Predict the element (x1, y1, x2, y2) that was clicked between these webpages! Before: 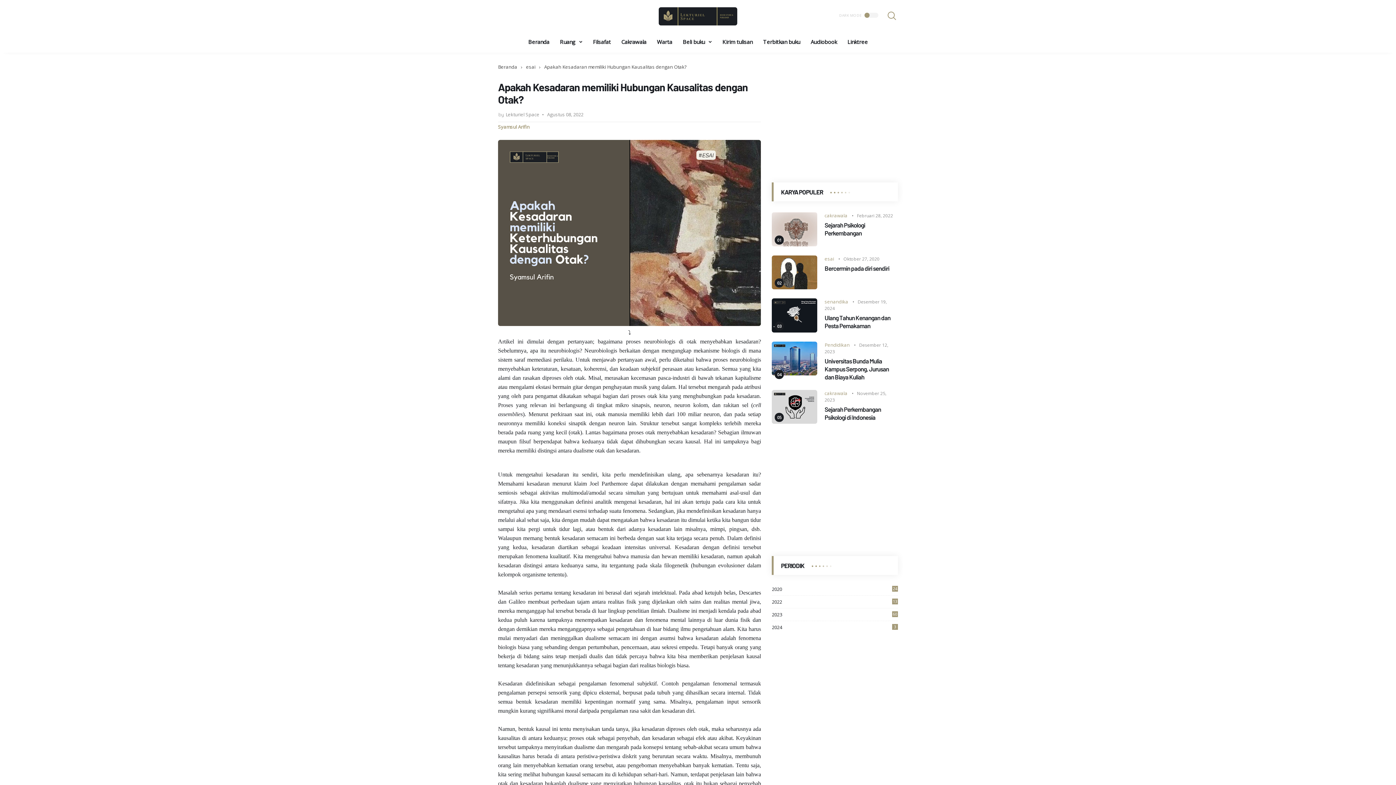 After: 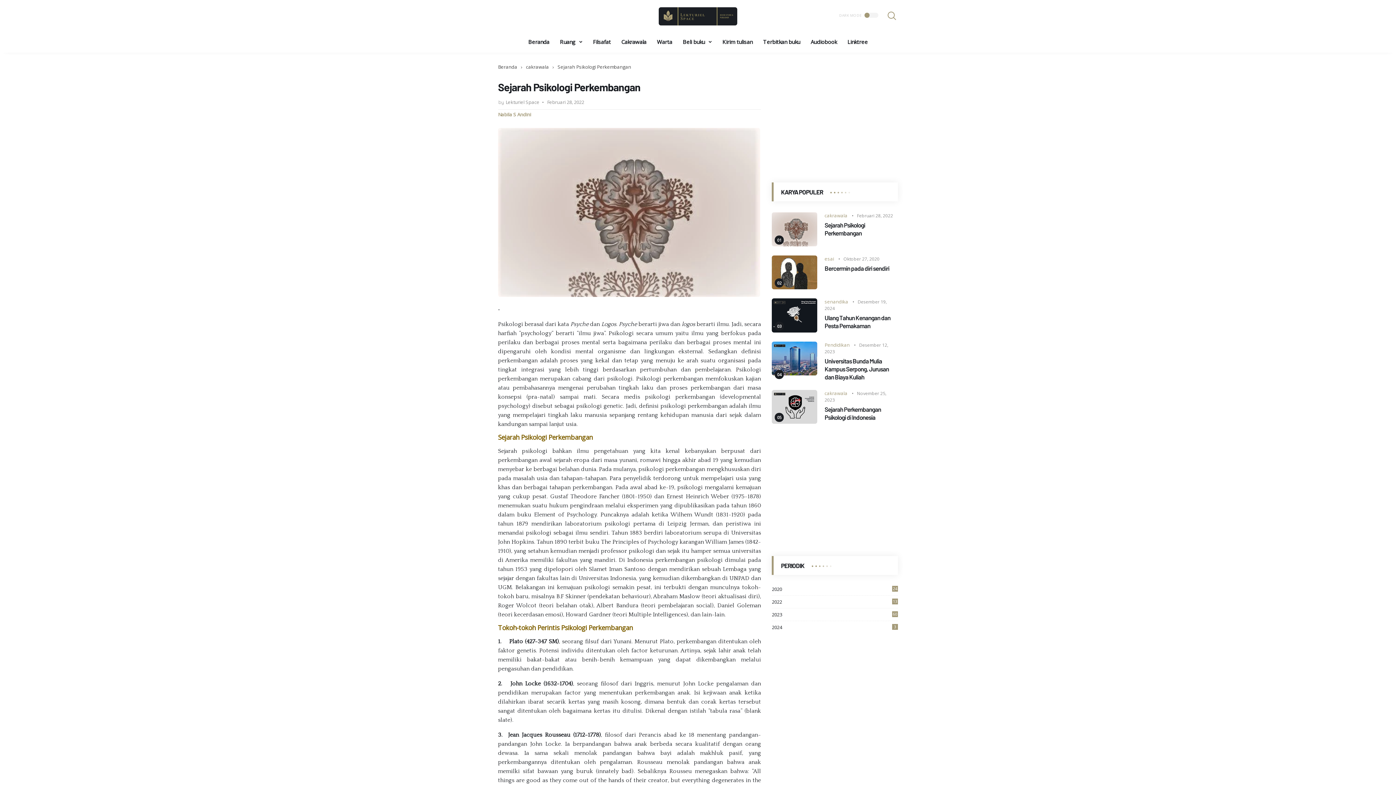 Action: bbox: (824, 221, 898, 237) label: Sejarah Psikologi Perkembangan